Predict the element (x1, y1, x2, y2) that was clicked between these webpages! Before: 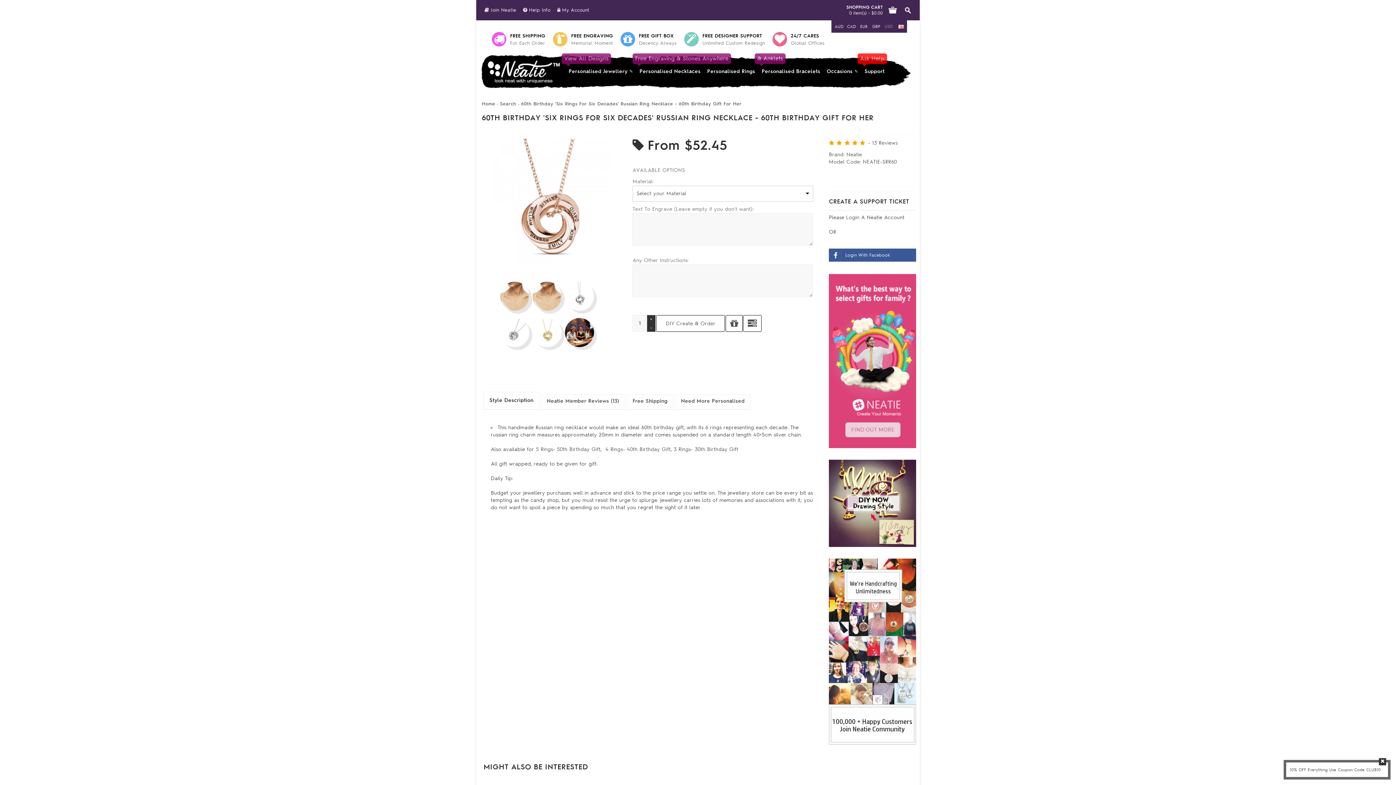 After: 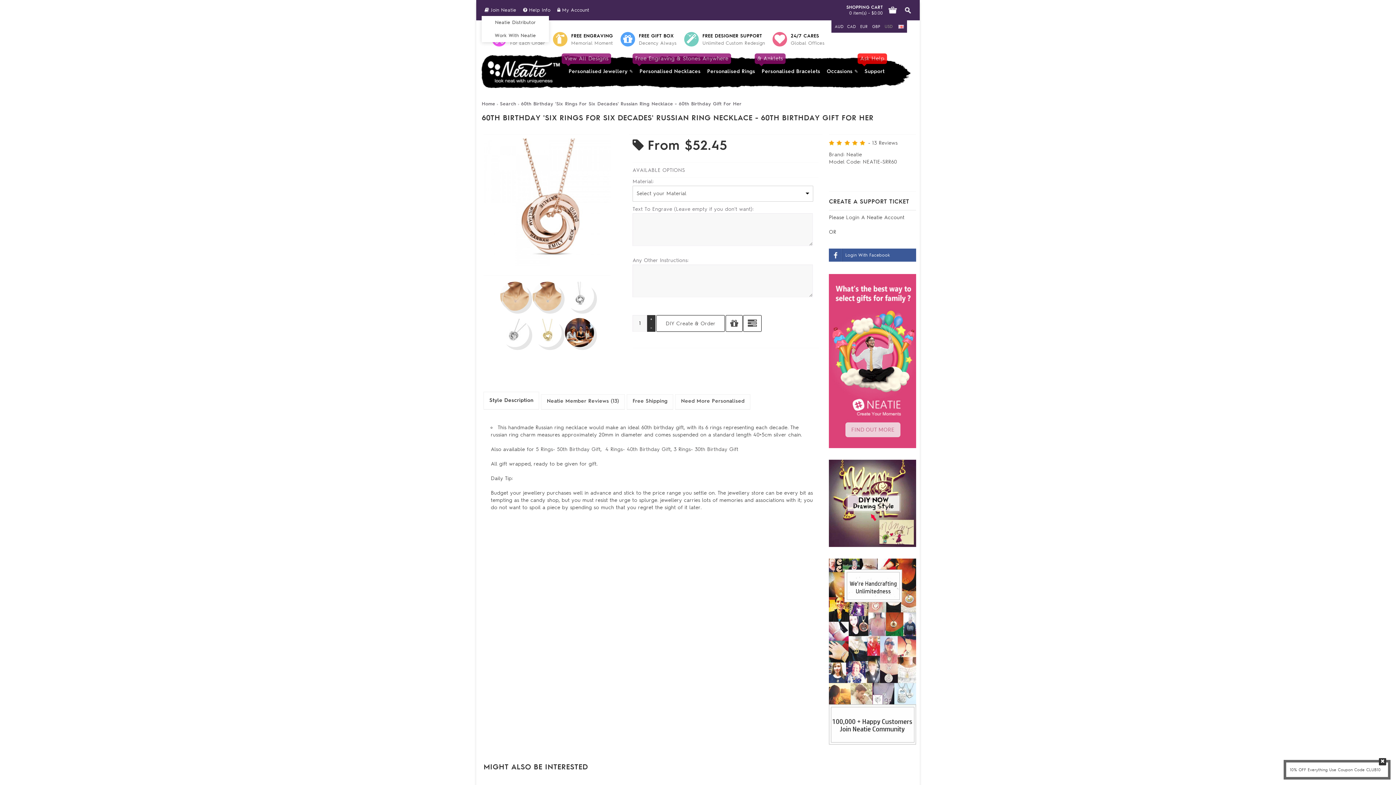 Action: label:  Join Neatie bbox: (481, 3, 519, 16)